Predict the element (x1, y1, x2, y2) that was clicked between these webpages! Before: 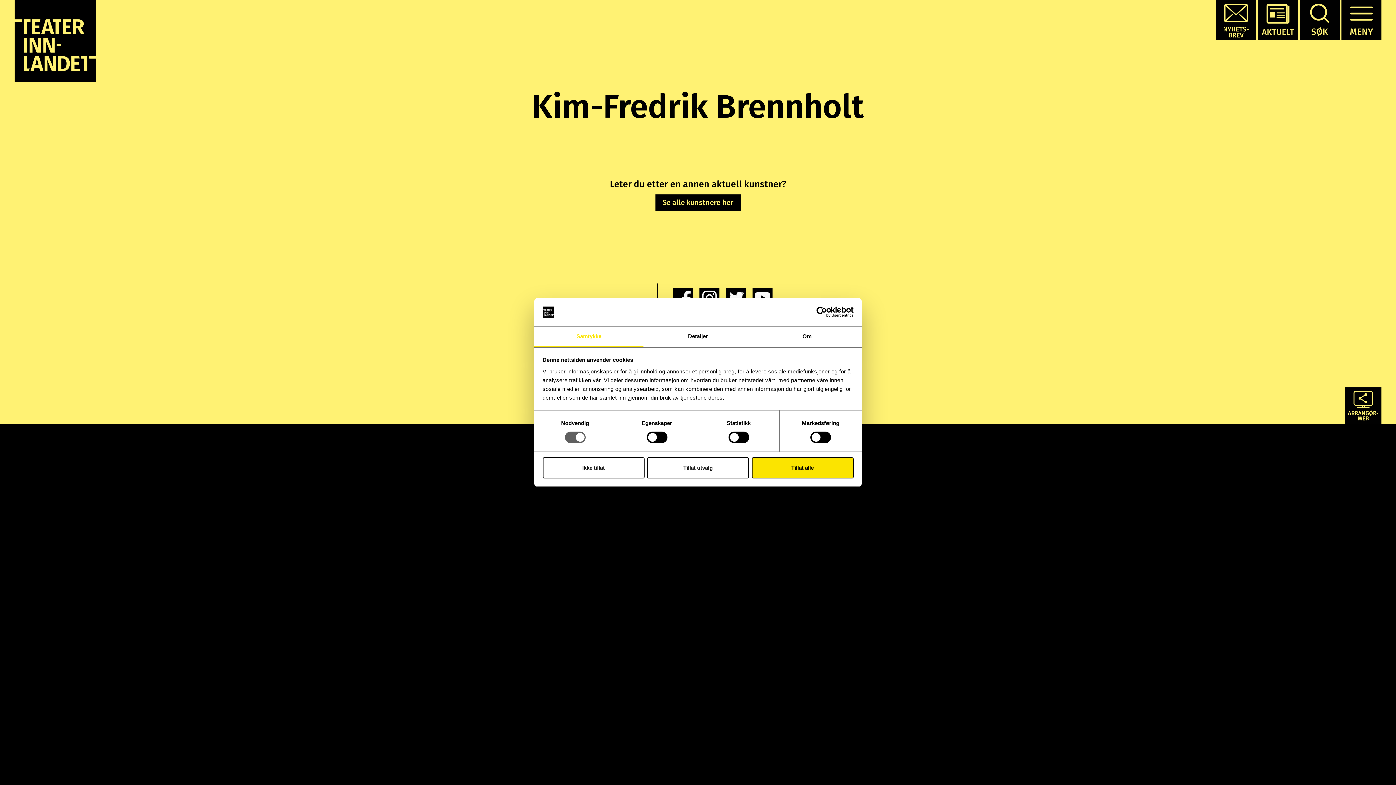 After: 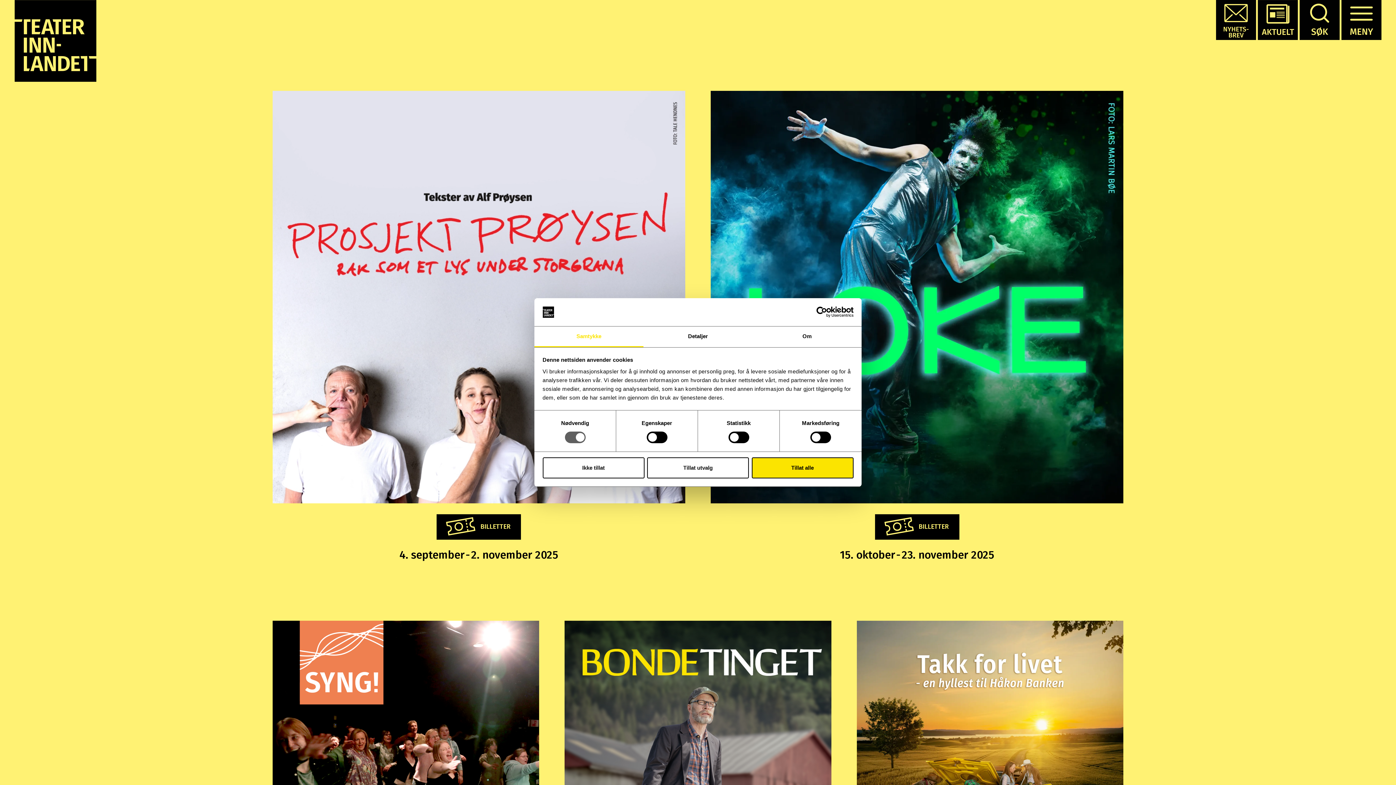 Action: bbox: (14, 35, 96, 44)